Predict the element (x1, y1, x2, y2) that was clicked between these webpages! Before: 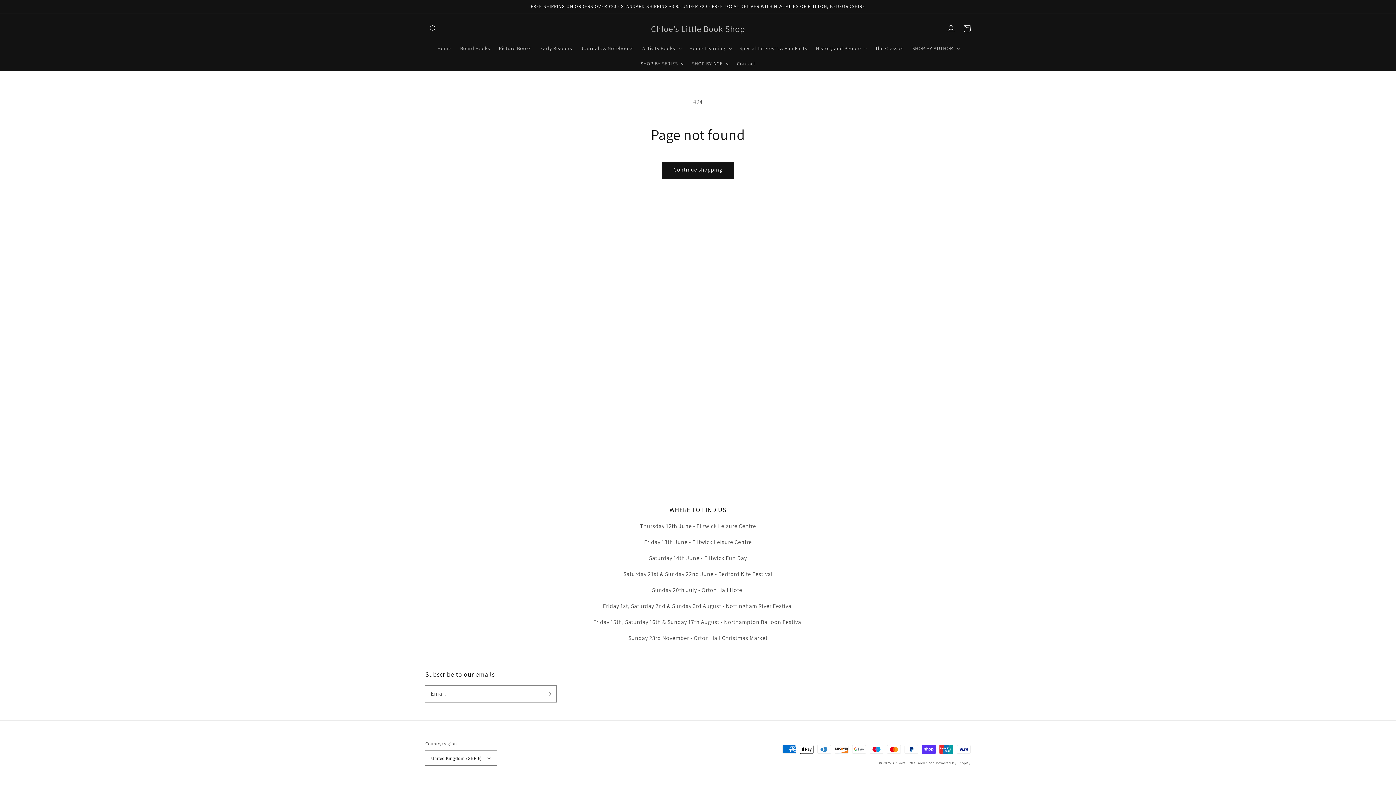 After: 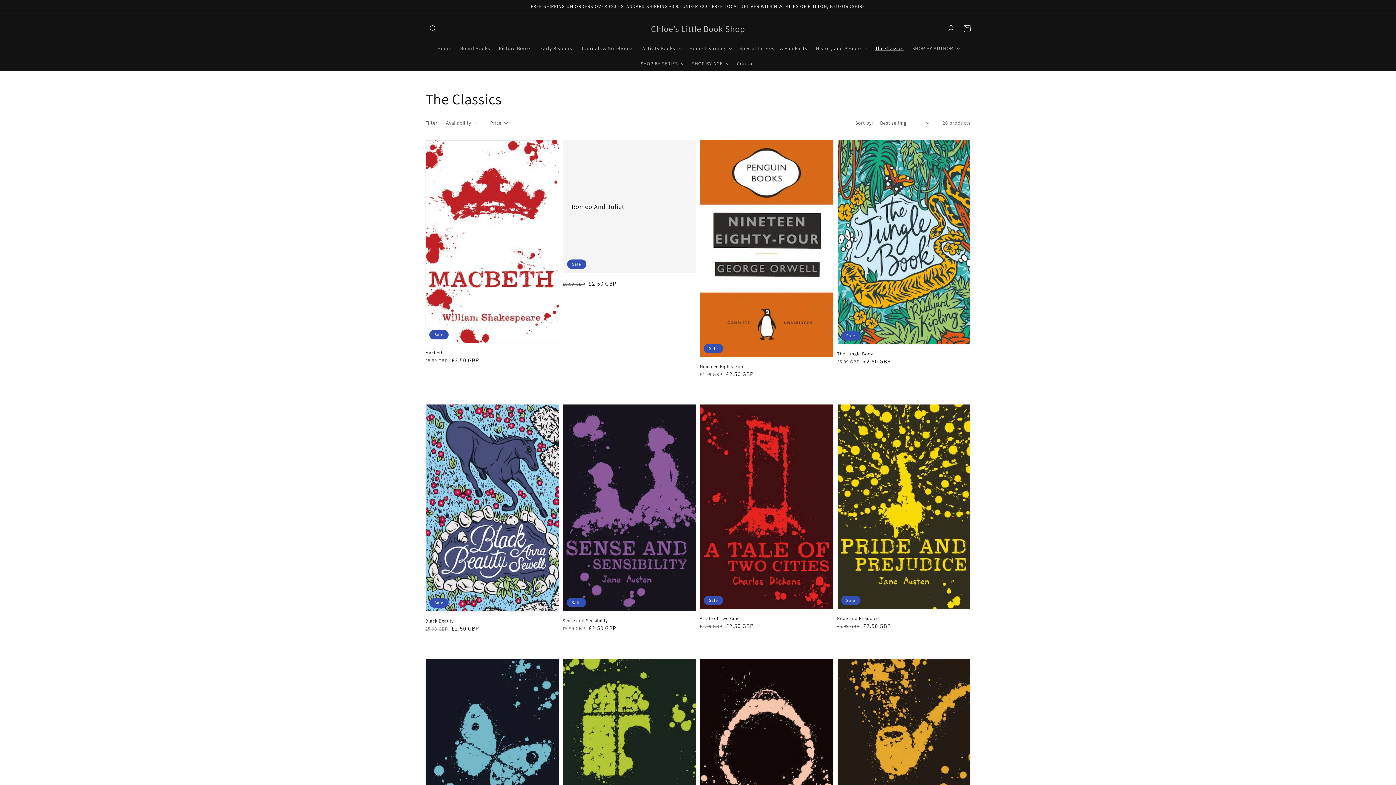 Action: bbox: (870, 40, 908, 55) label: The Classics